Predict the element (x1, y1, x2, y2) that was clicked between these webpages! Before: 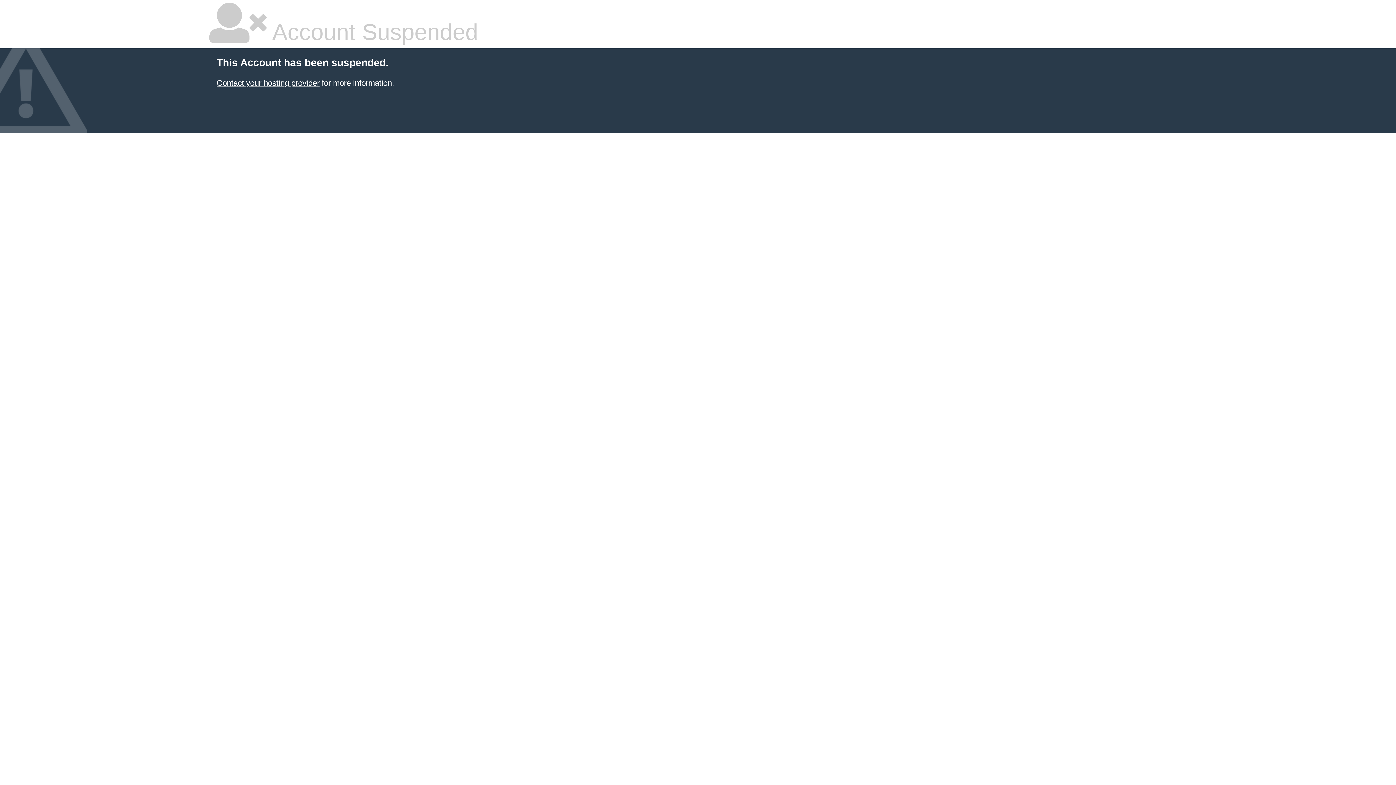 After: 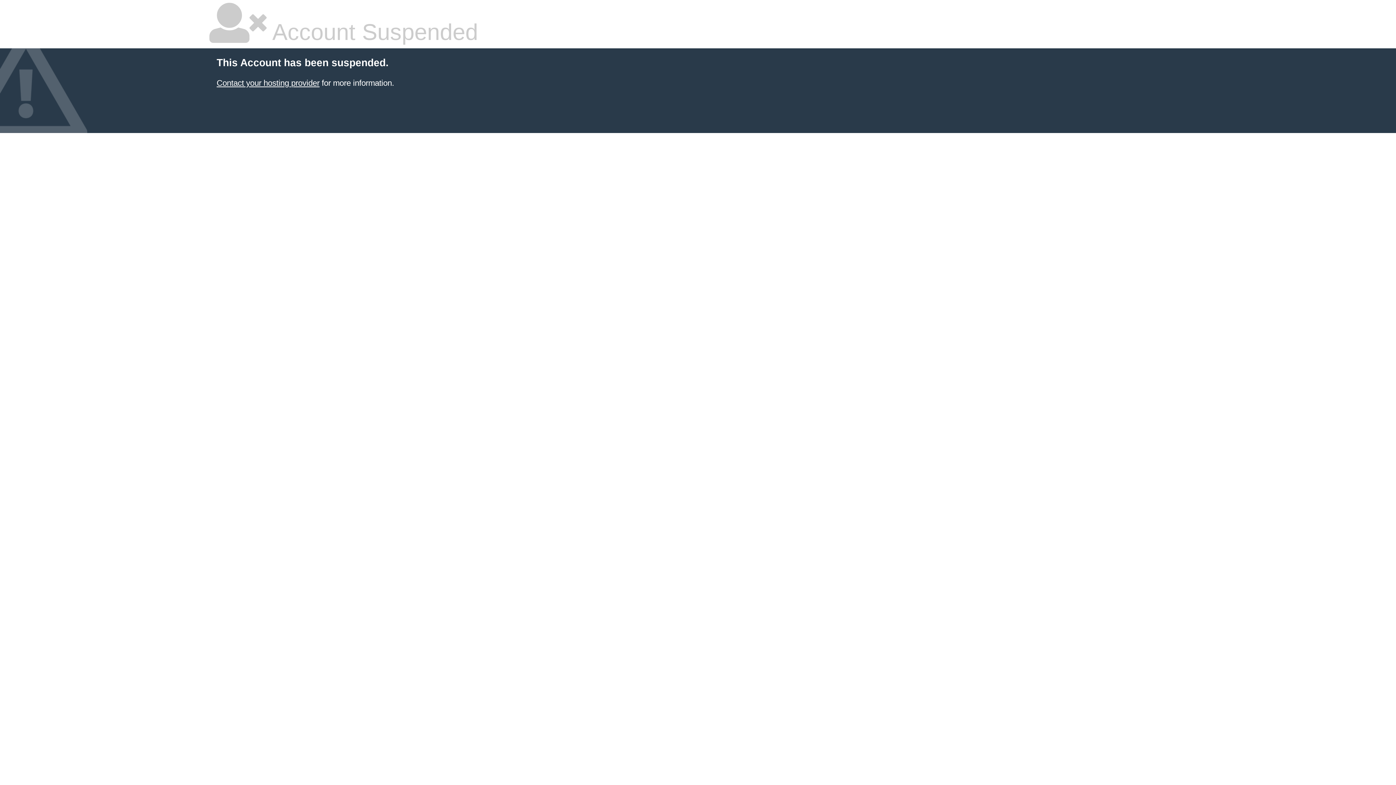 Action: label: Contact your hosting provider bbox: (216, 78, 319, 87)